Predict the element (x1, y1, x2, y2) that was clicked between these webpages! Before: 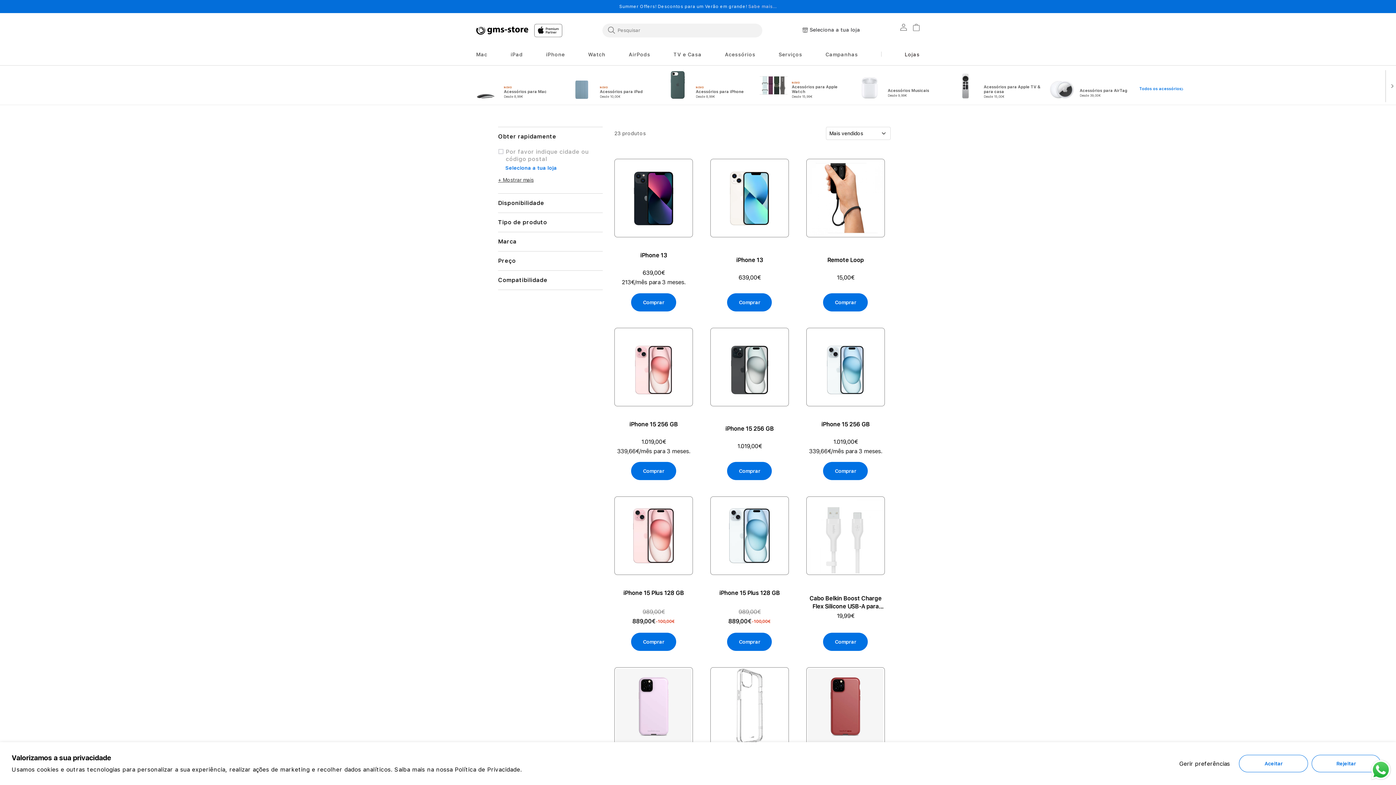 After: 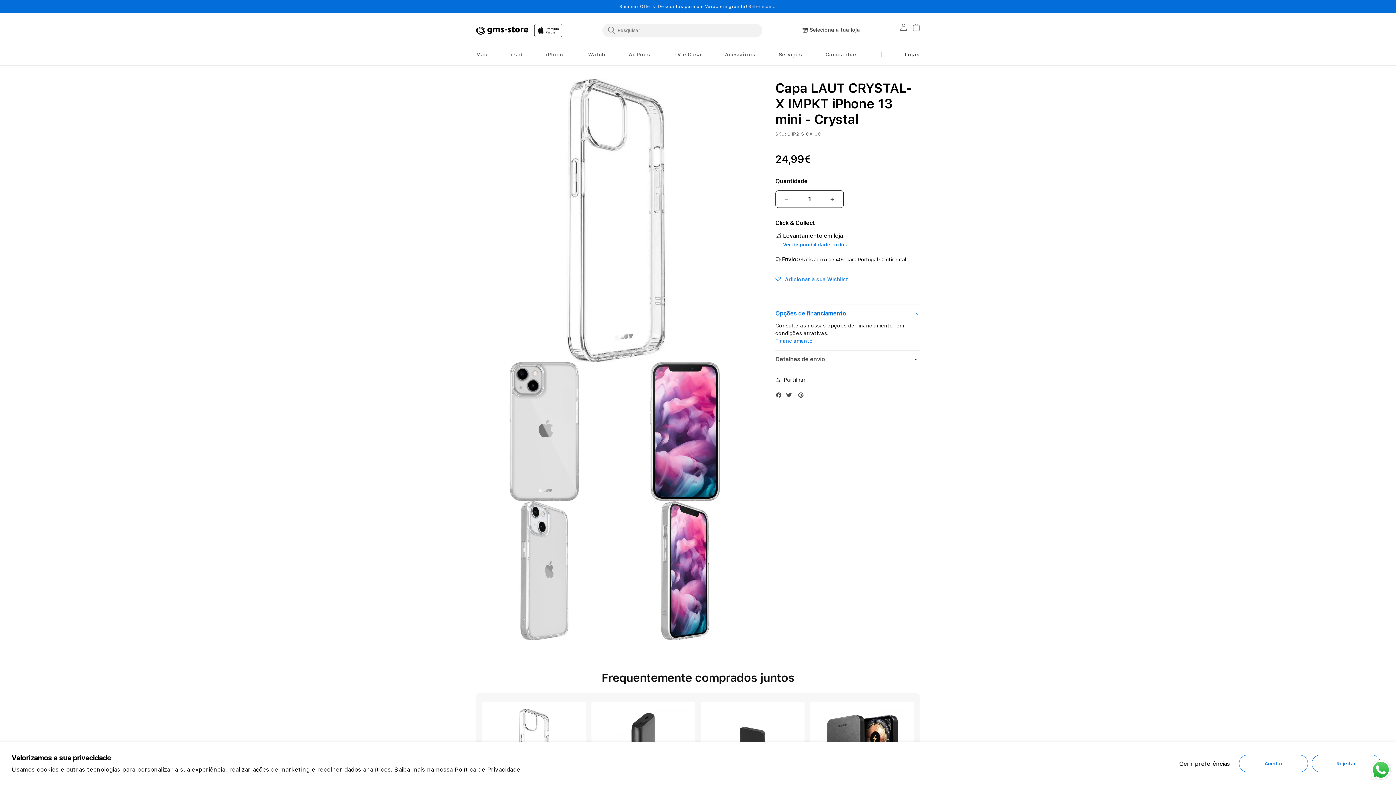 Action: bbox: (710, 667, 789, 746)